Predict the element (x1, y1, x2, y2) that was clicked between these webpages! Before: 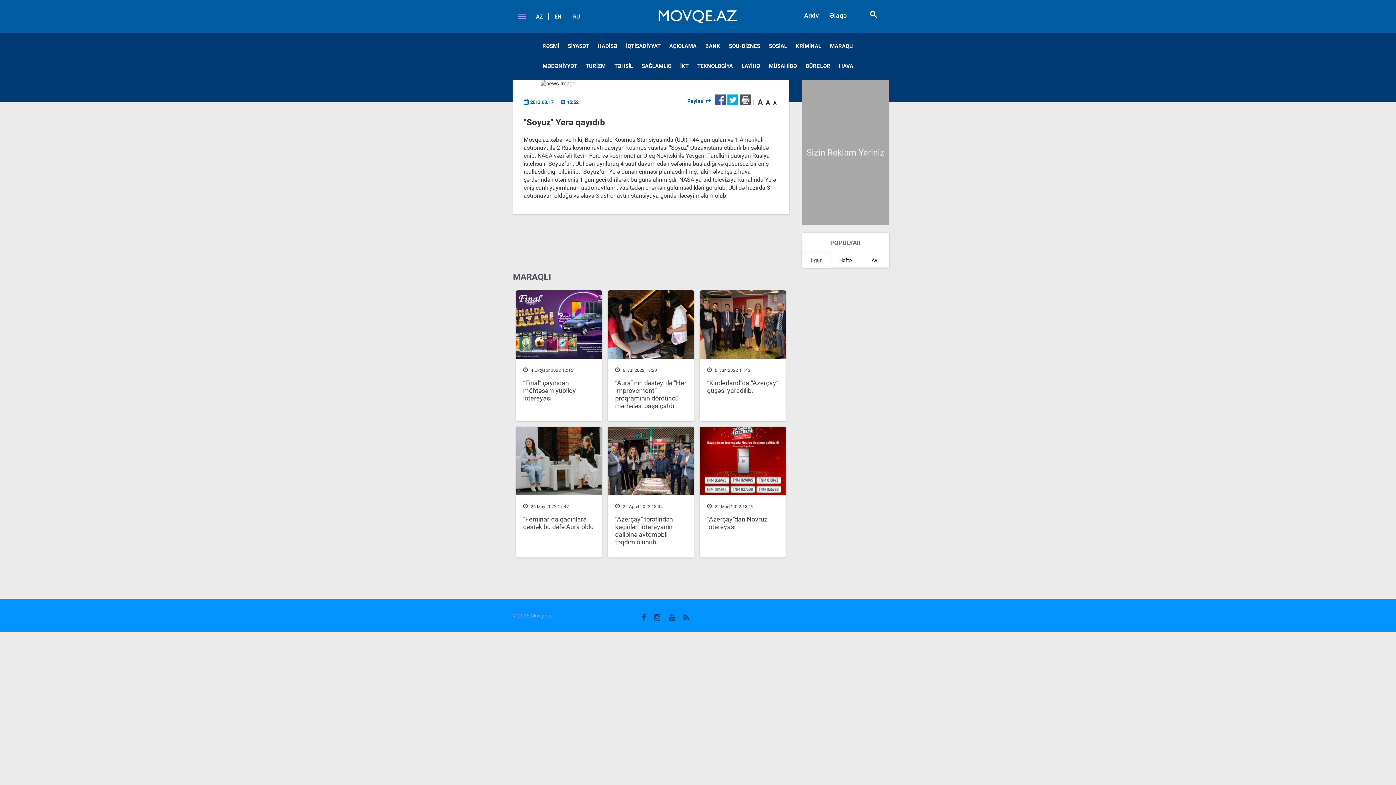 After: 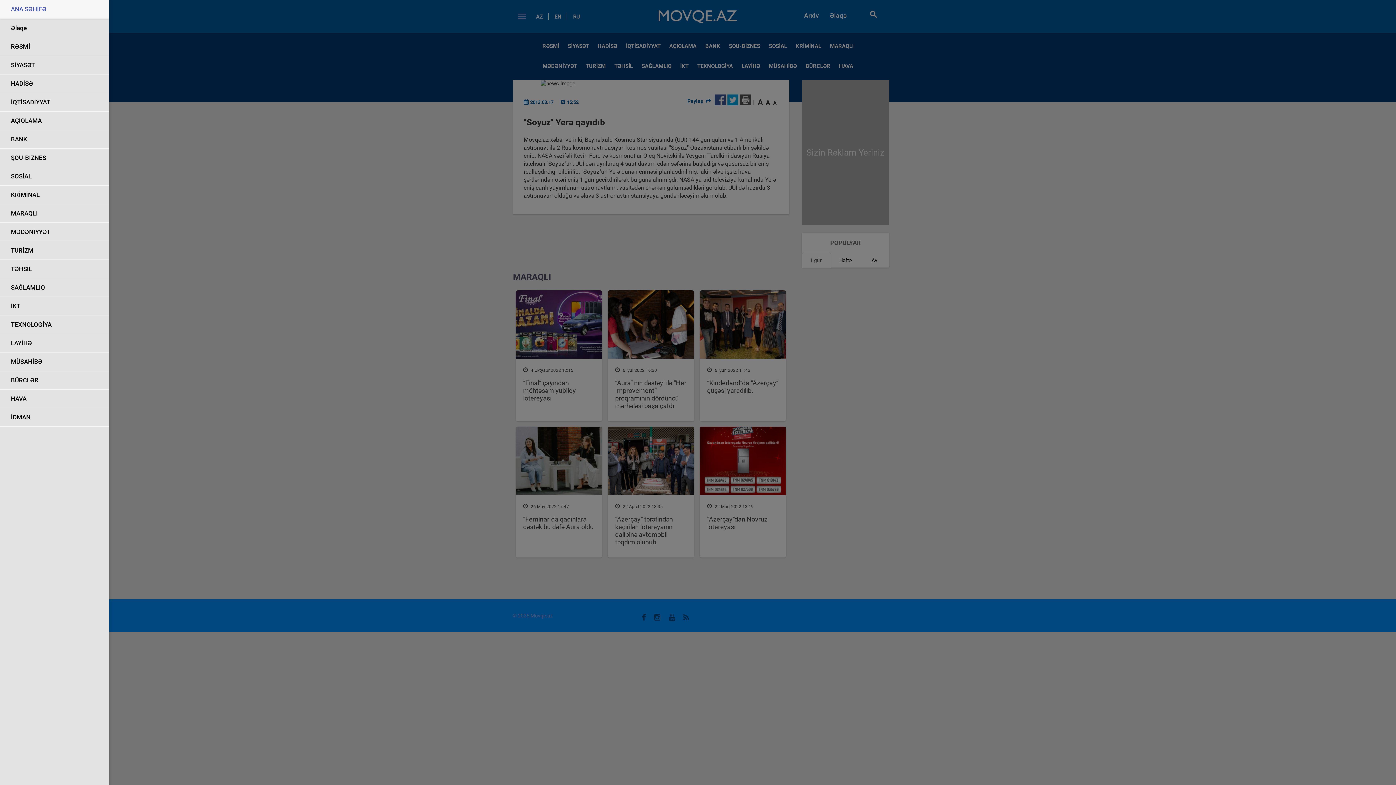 Action: bbox: (512, 10, 531, 22)